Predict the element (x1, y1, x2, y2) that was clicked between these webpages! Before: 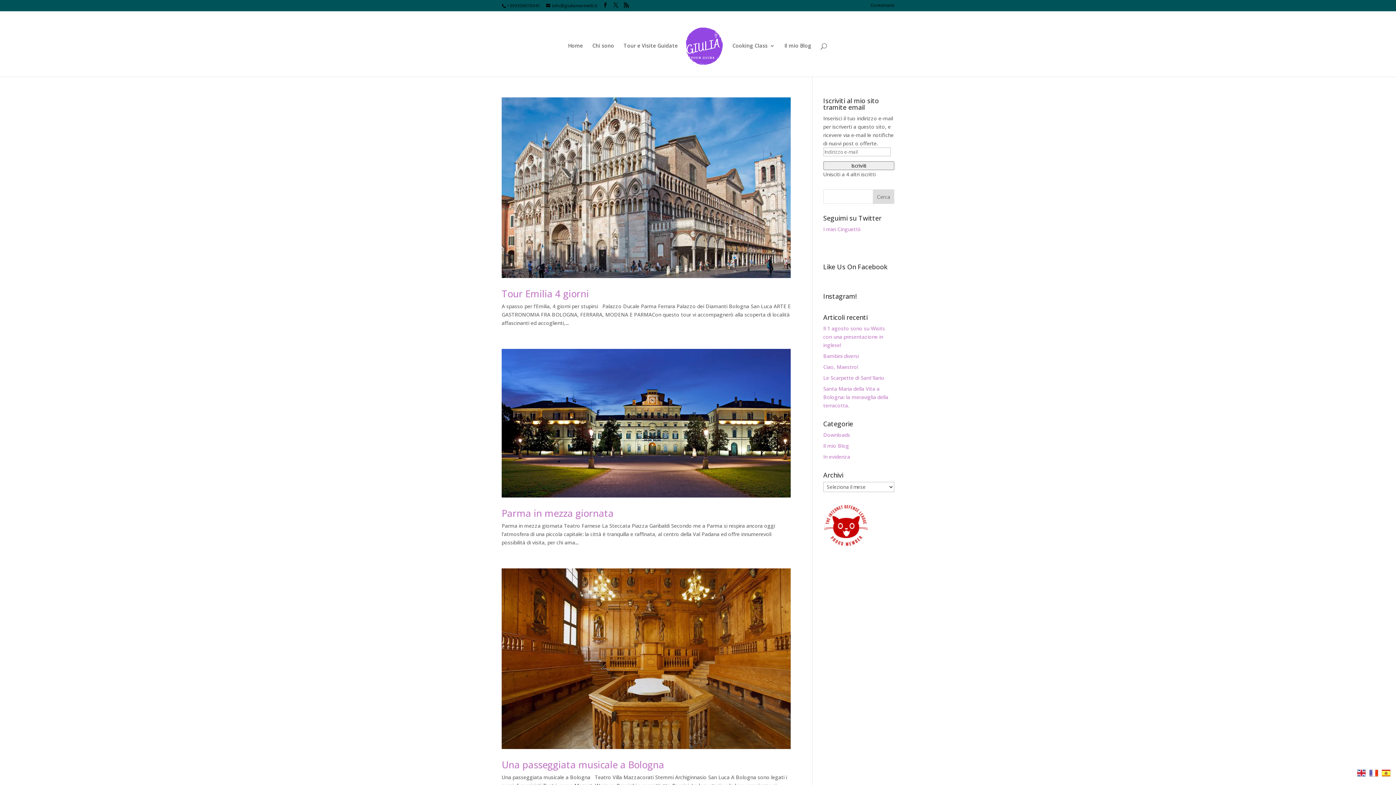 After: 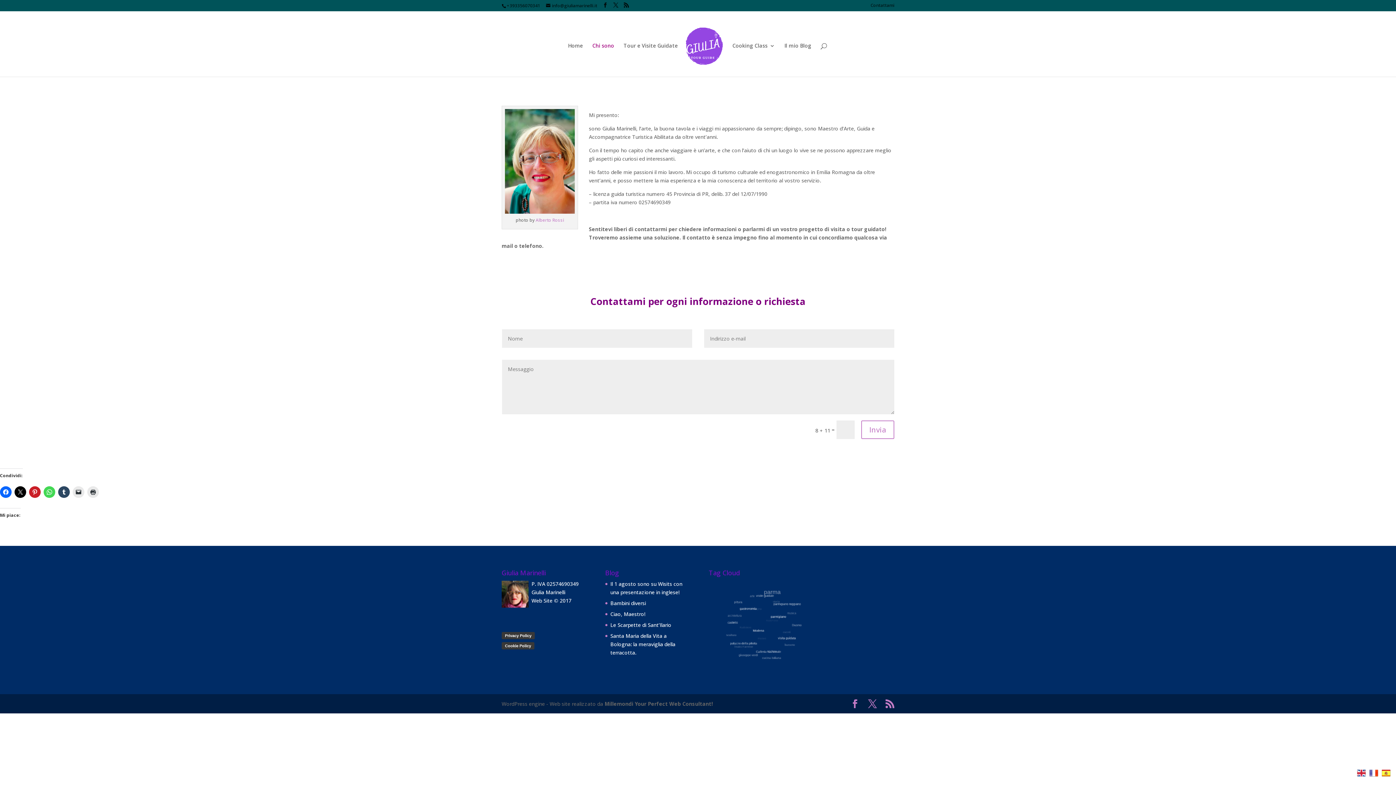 Action: bbox: (592, 43, 614, 76) label: Chi sono